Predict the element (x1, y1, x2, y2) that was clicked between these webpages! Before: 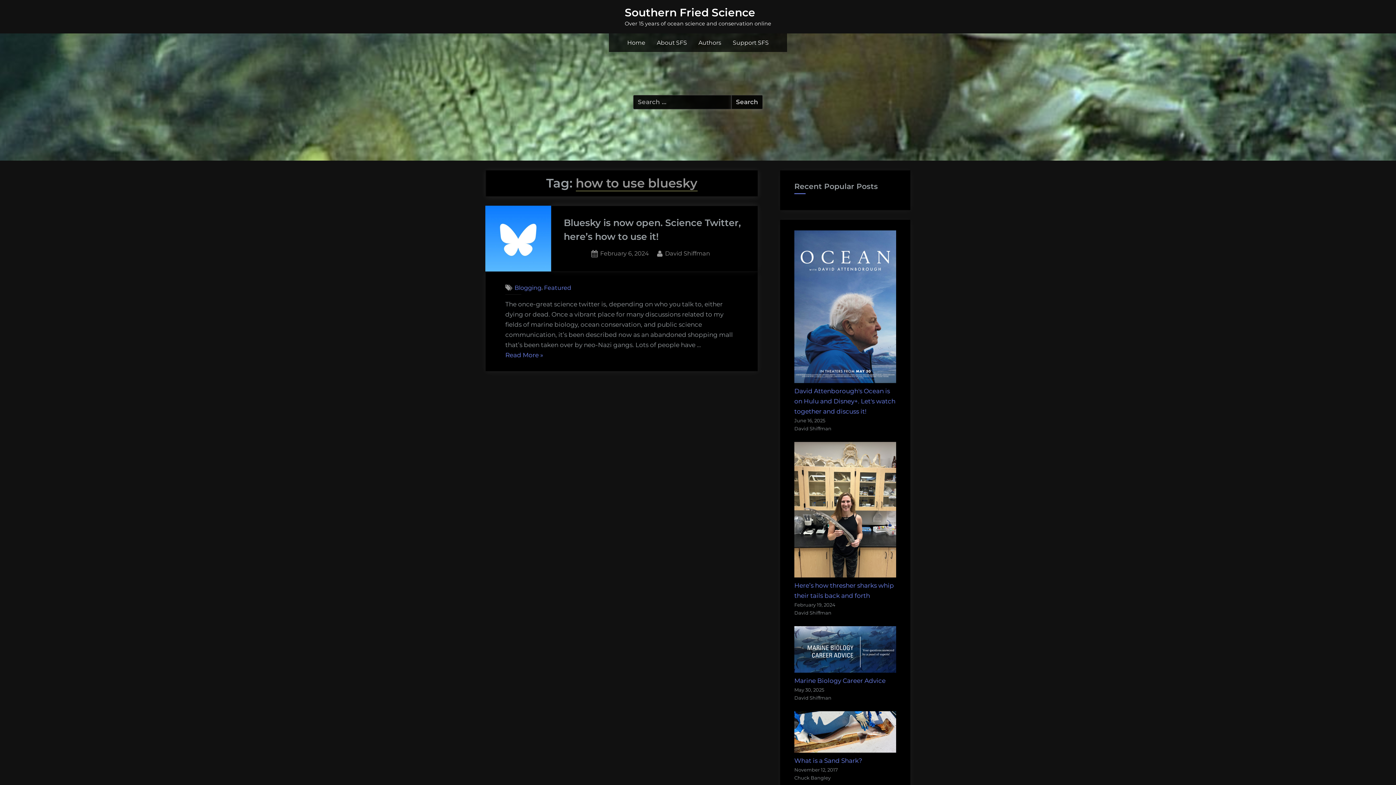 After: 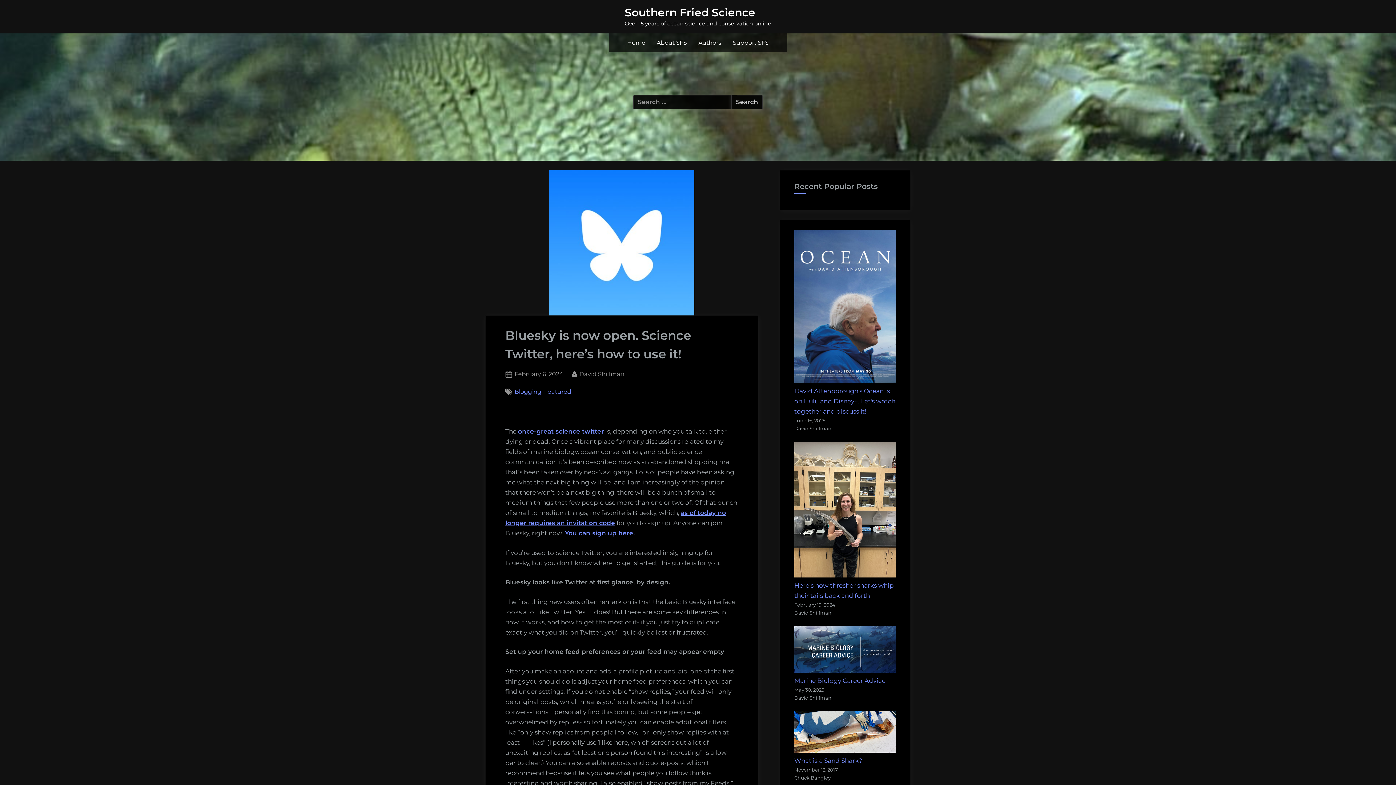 Action: label: Read More
“Bluesky is now open. Science Twitter, here’s how to use it!”
 » bbox: (505, 350, 543, 360)